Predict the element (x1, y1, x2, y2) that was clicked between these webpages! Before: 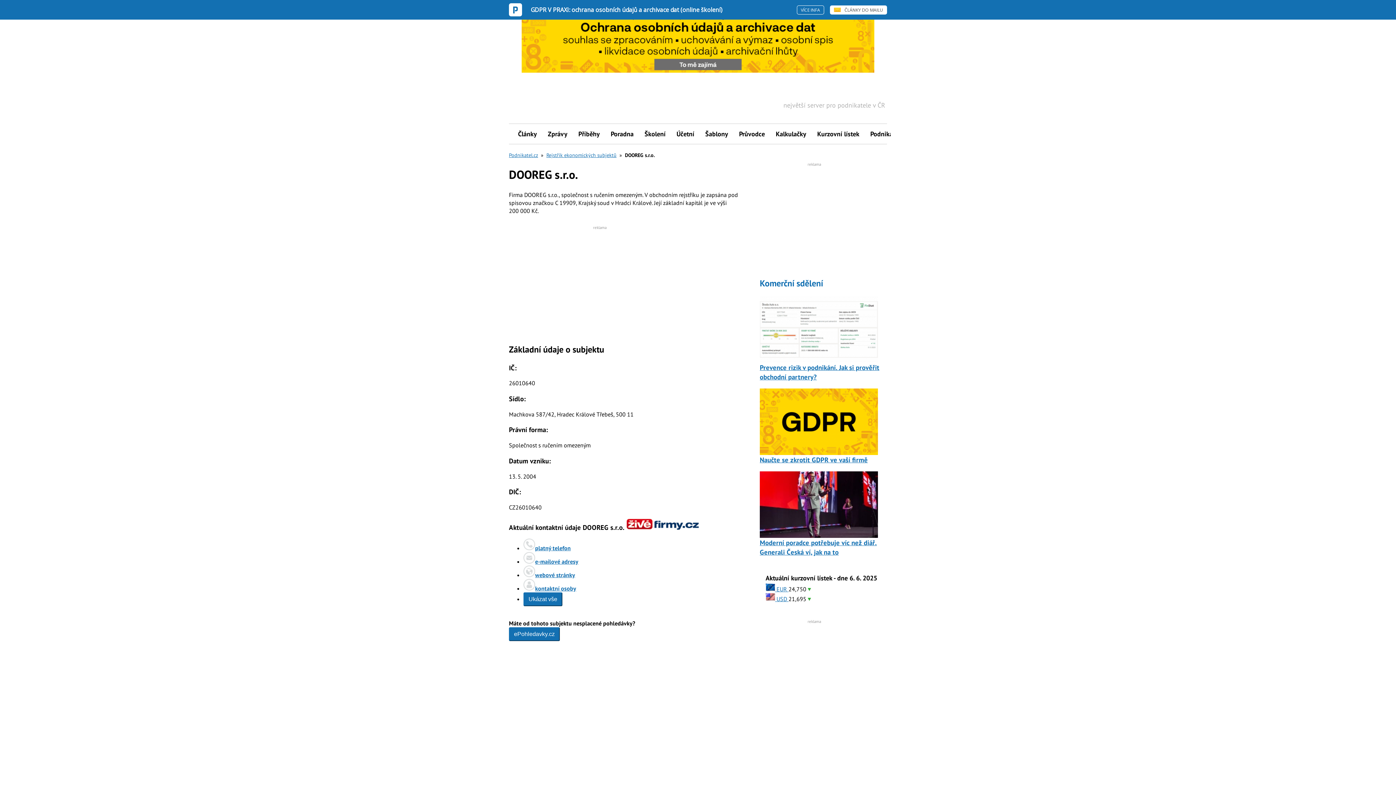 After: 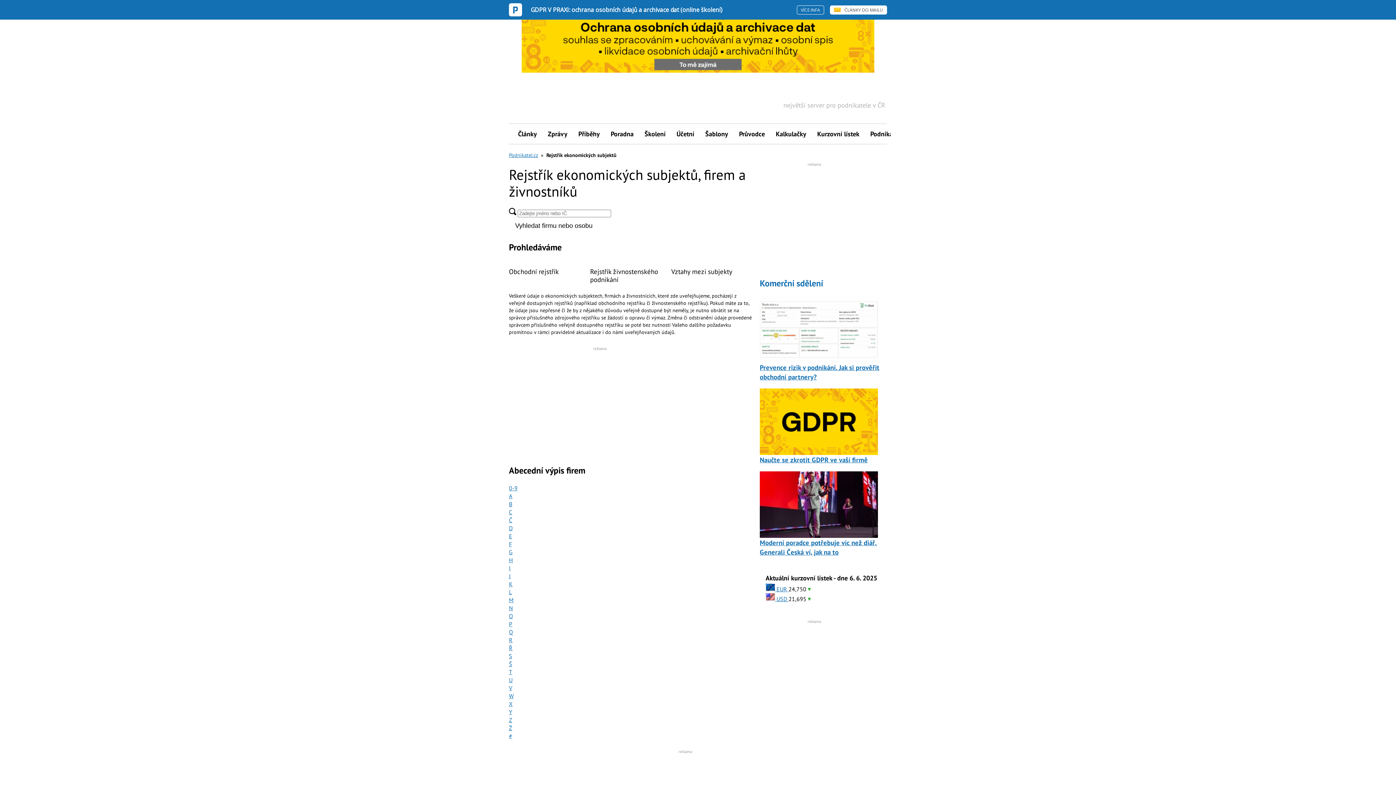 Action: label: Rejstřík ekonomických subjektů bbox: (546, 152, 616, 158)